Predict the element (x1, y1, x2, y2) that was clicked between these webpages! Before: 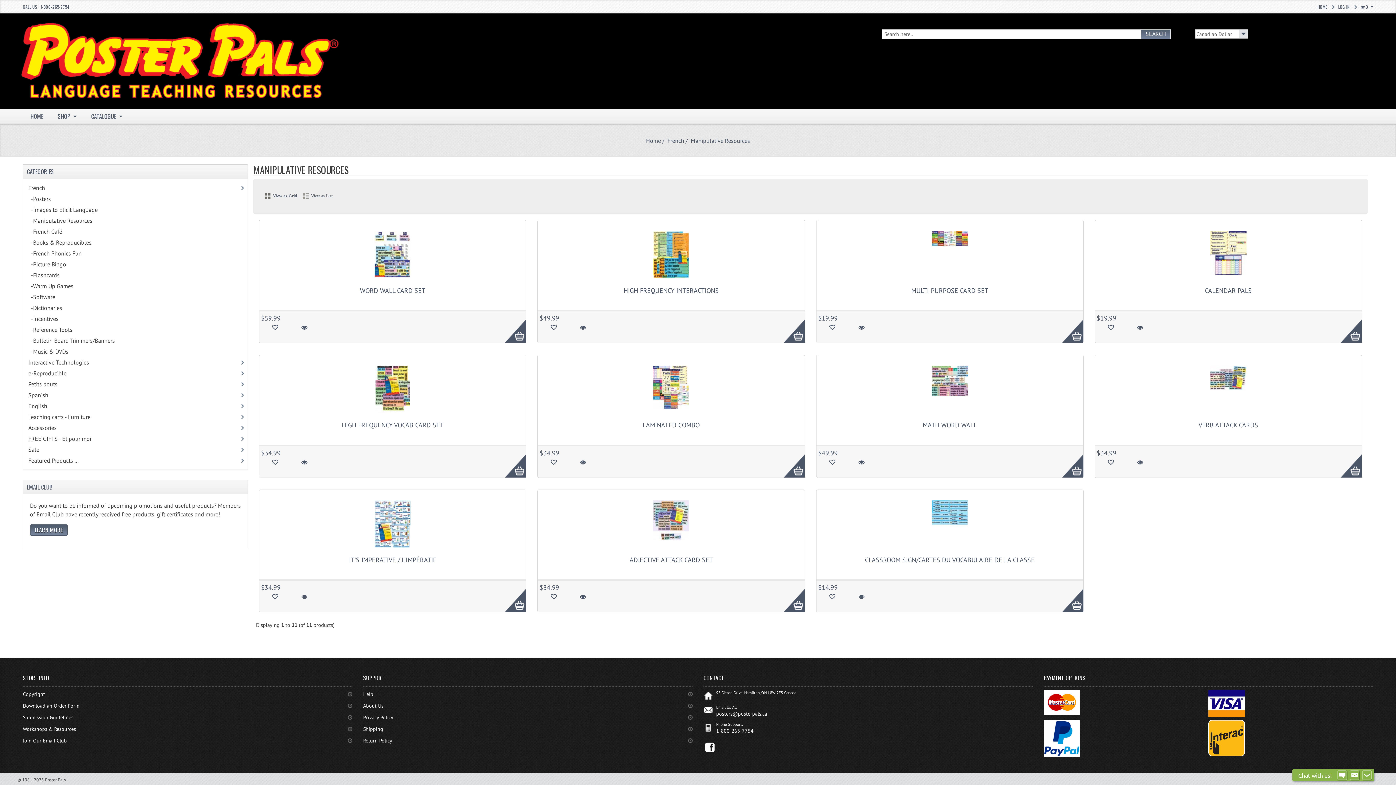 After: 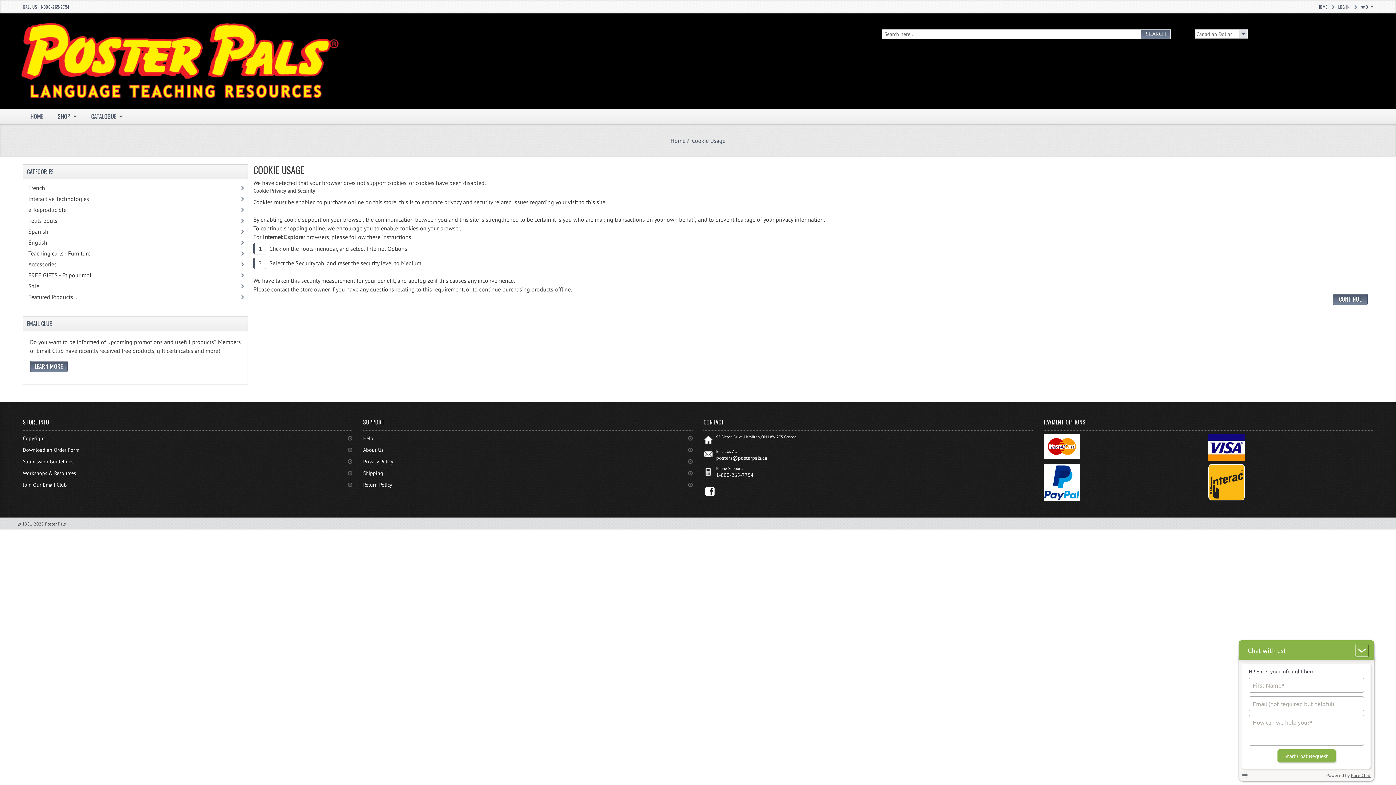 Action: label: More bbox: (776, 581, 804, 612)